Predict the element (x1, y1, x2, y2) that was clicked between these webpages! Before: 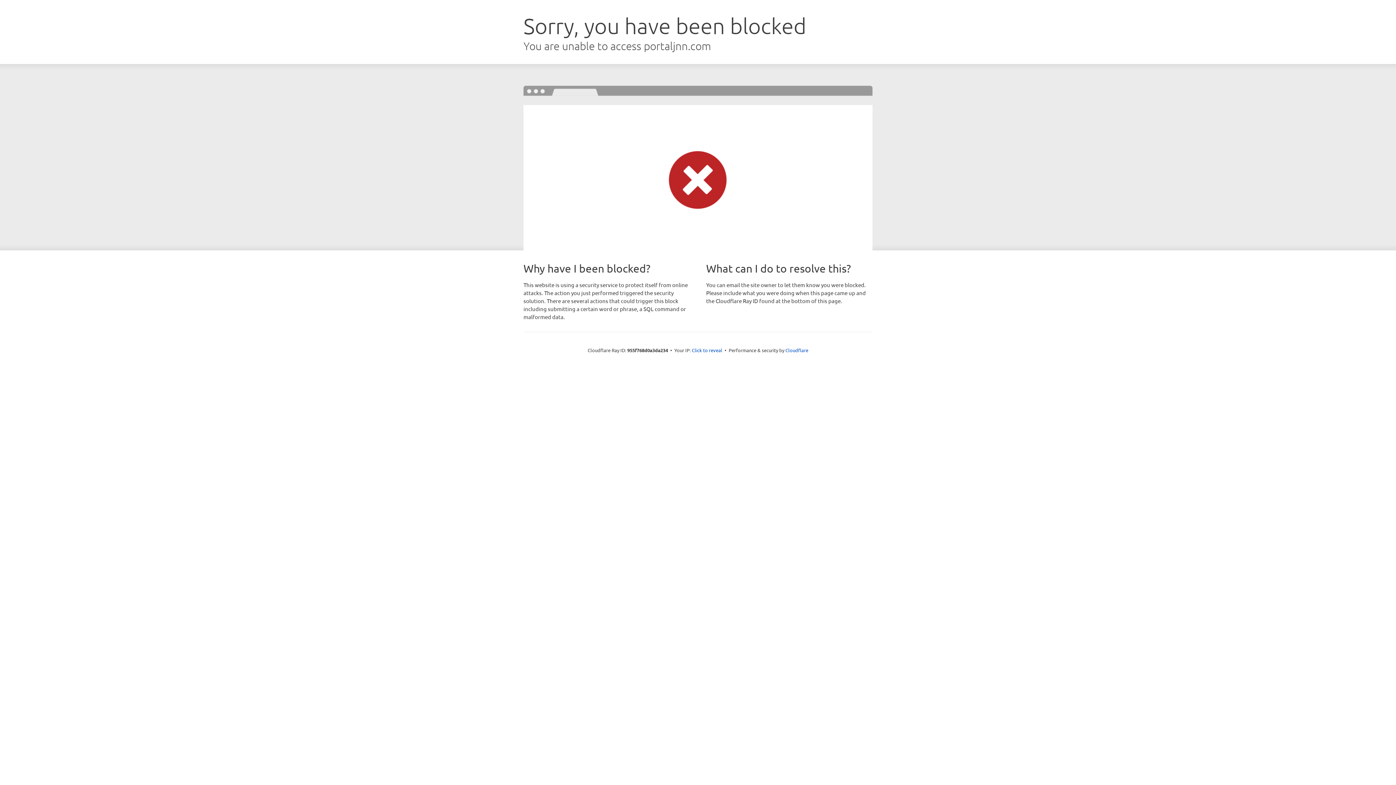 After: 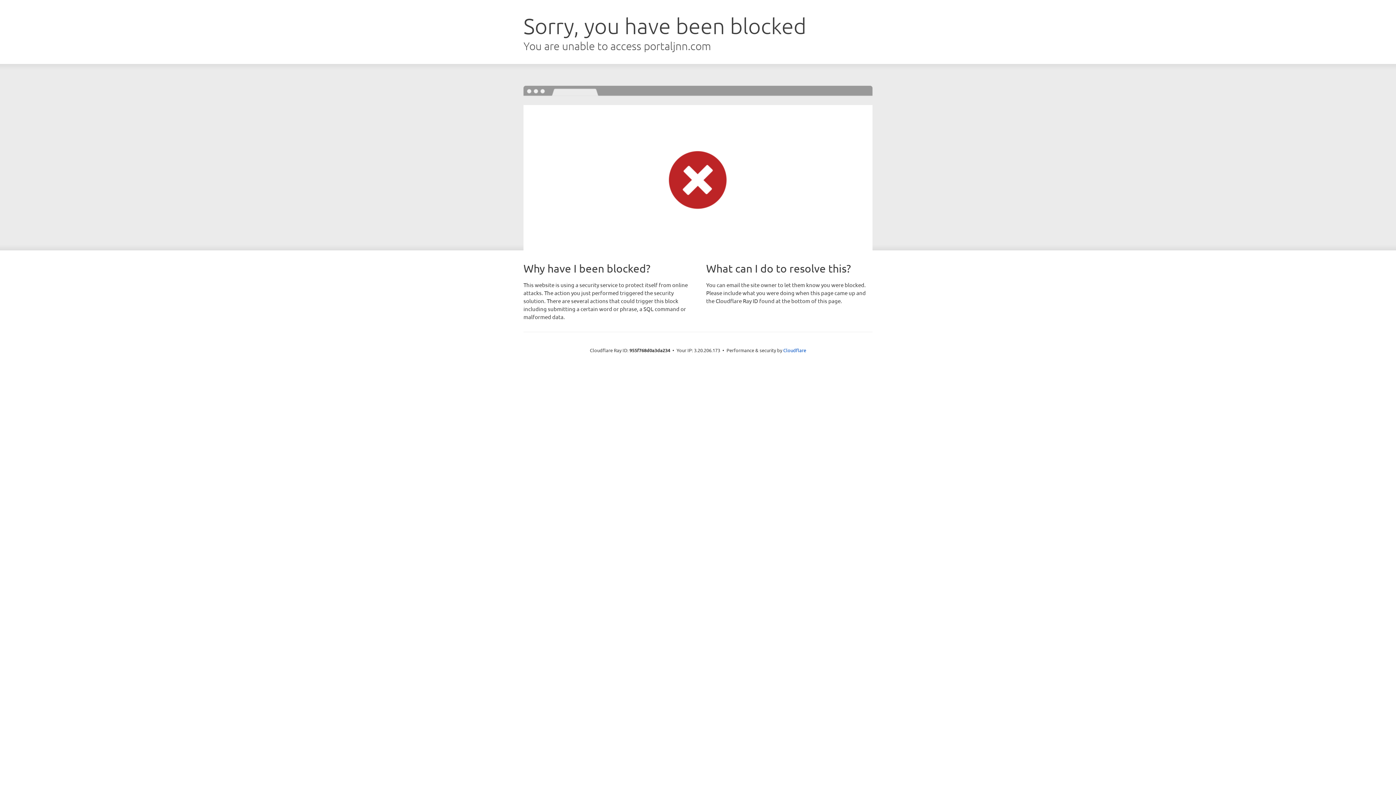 Action: label: Click to reveal bbox: (692, 346, 722, 353)